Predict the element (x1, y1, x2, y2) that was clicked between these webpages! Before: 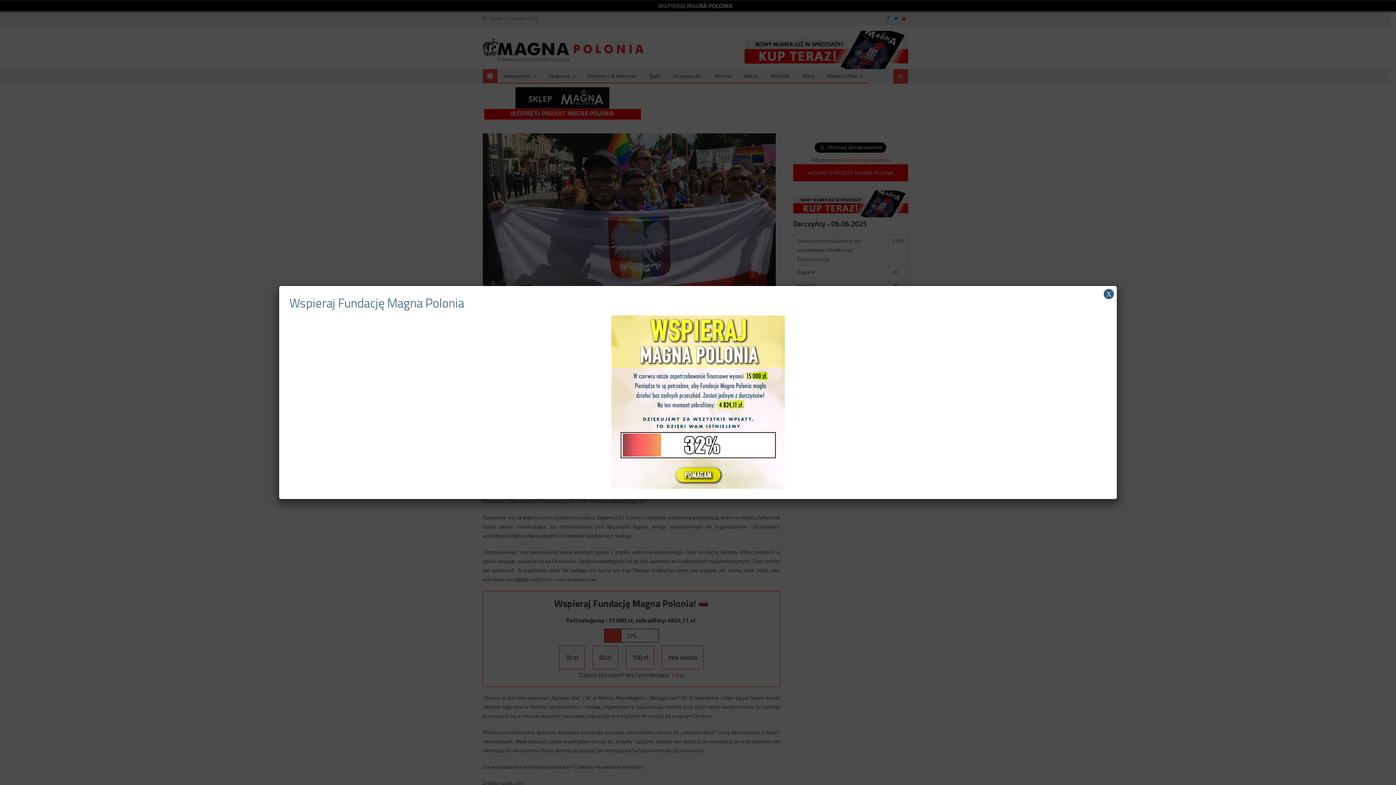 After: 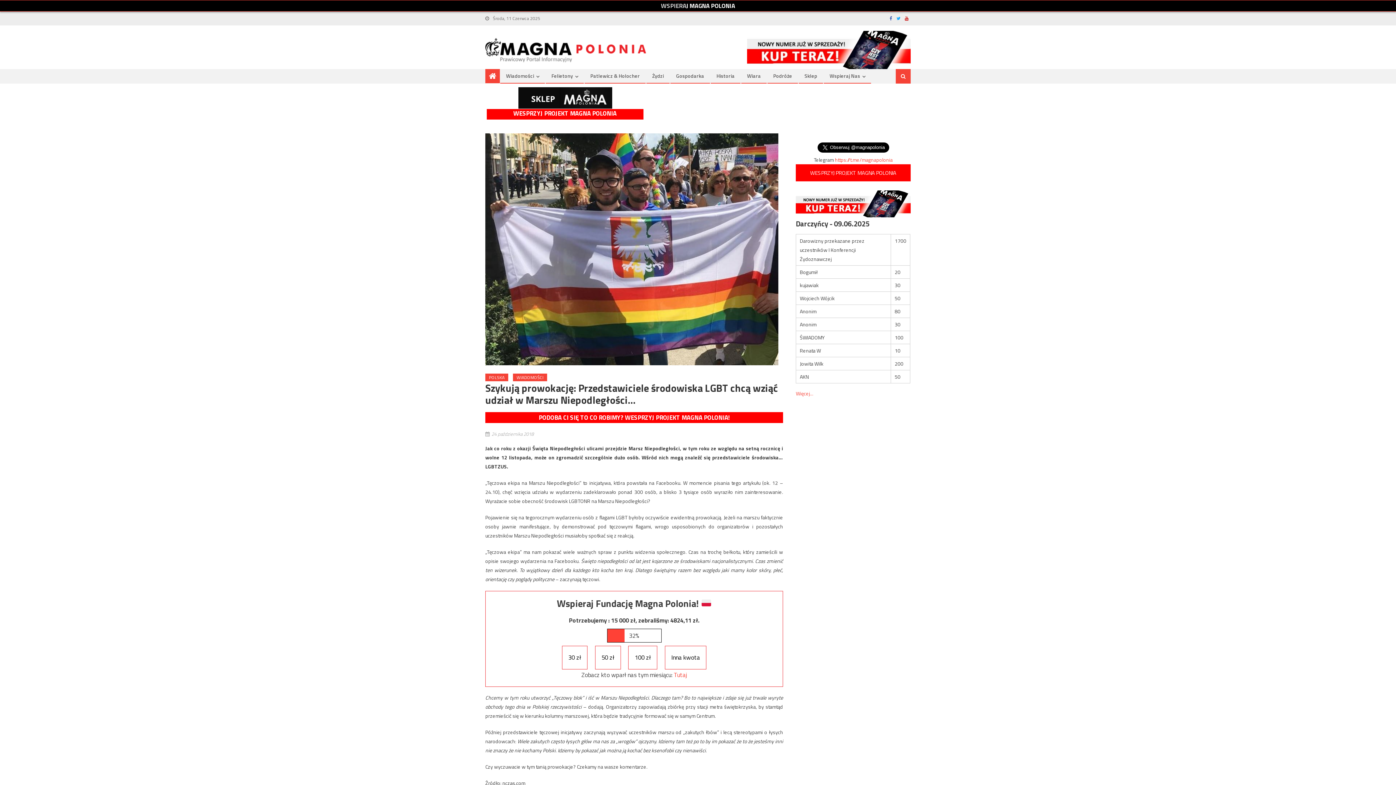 Action: label: Zamknij bbox: (1104, 289, 1114, 299)